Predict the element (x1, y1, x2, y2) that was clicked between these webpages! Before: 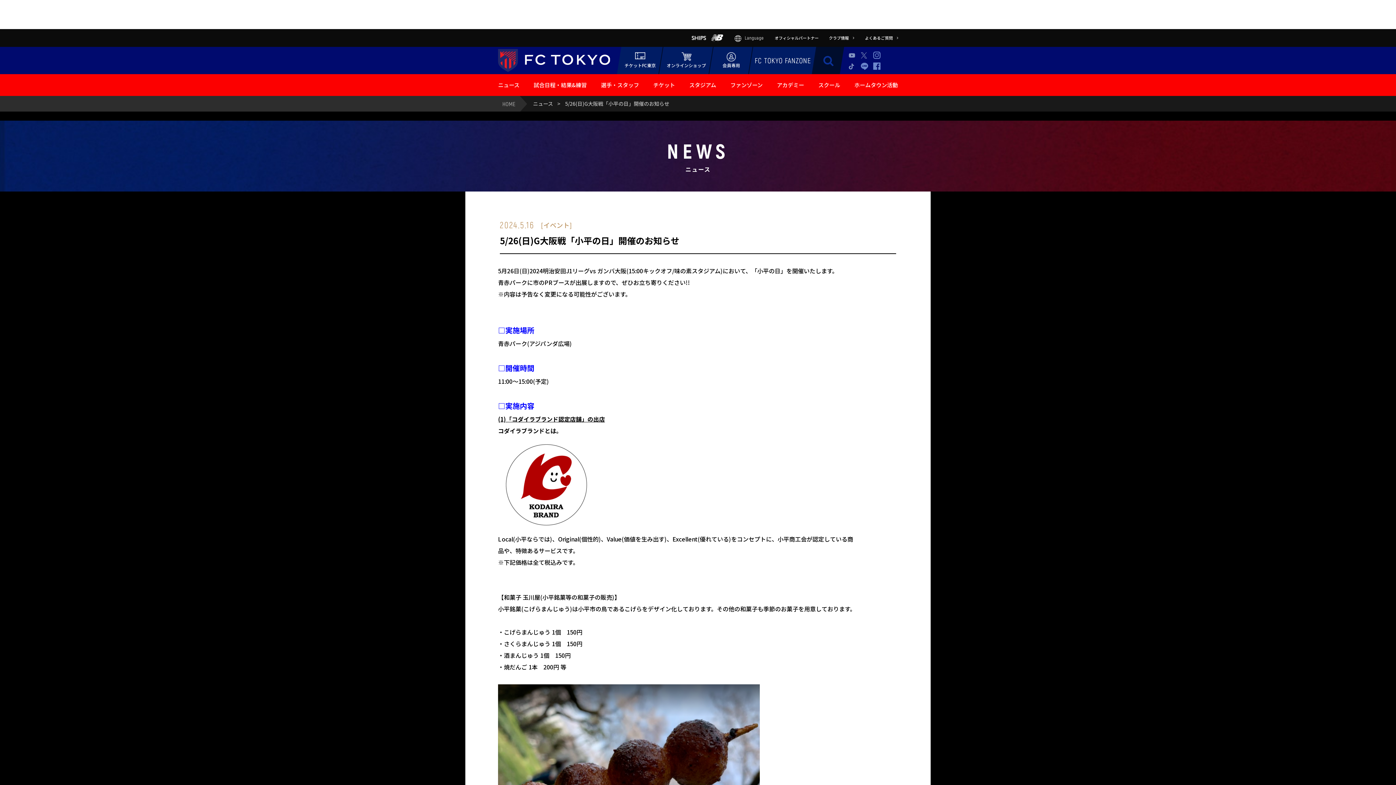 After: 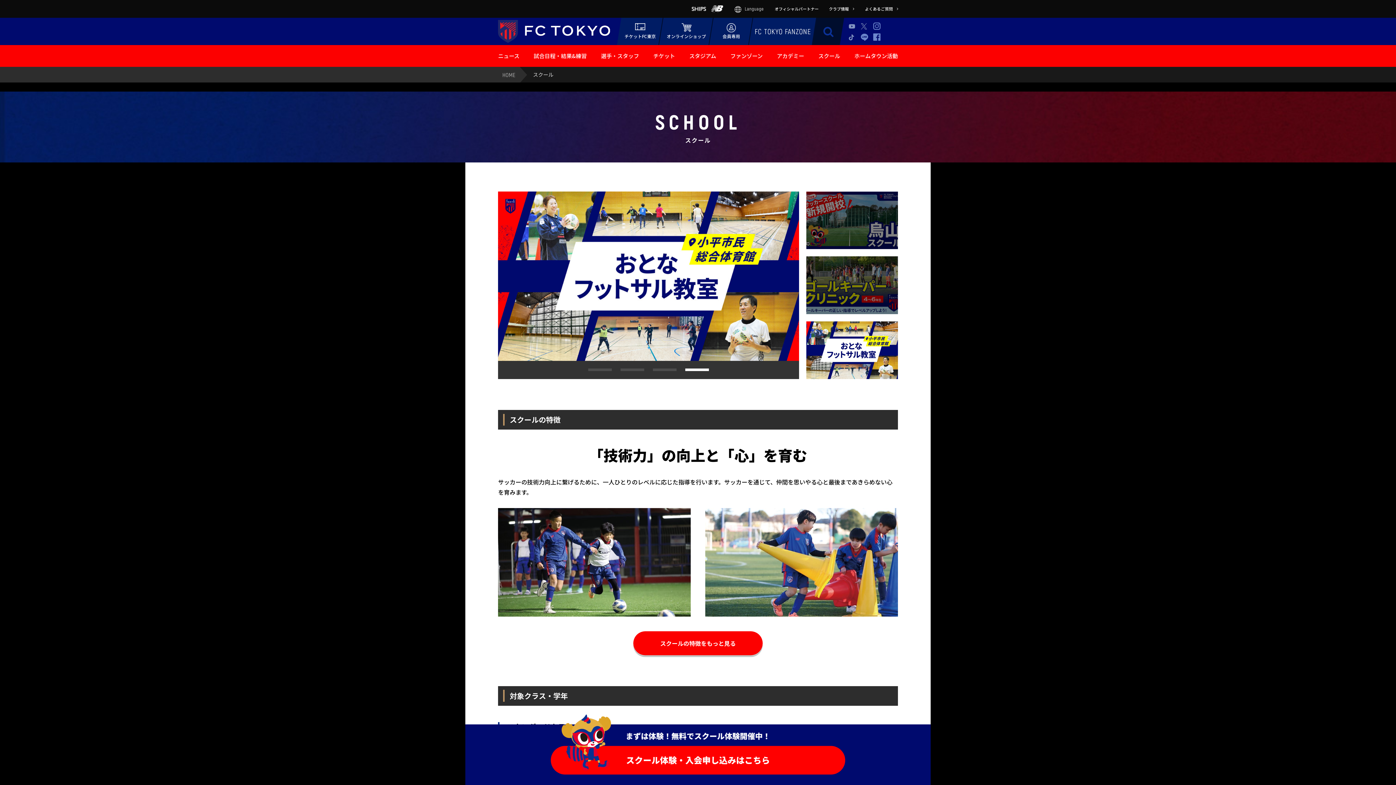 Action: bbox: (818, 81, 840, 88) label: スクール